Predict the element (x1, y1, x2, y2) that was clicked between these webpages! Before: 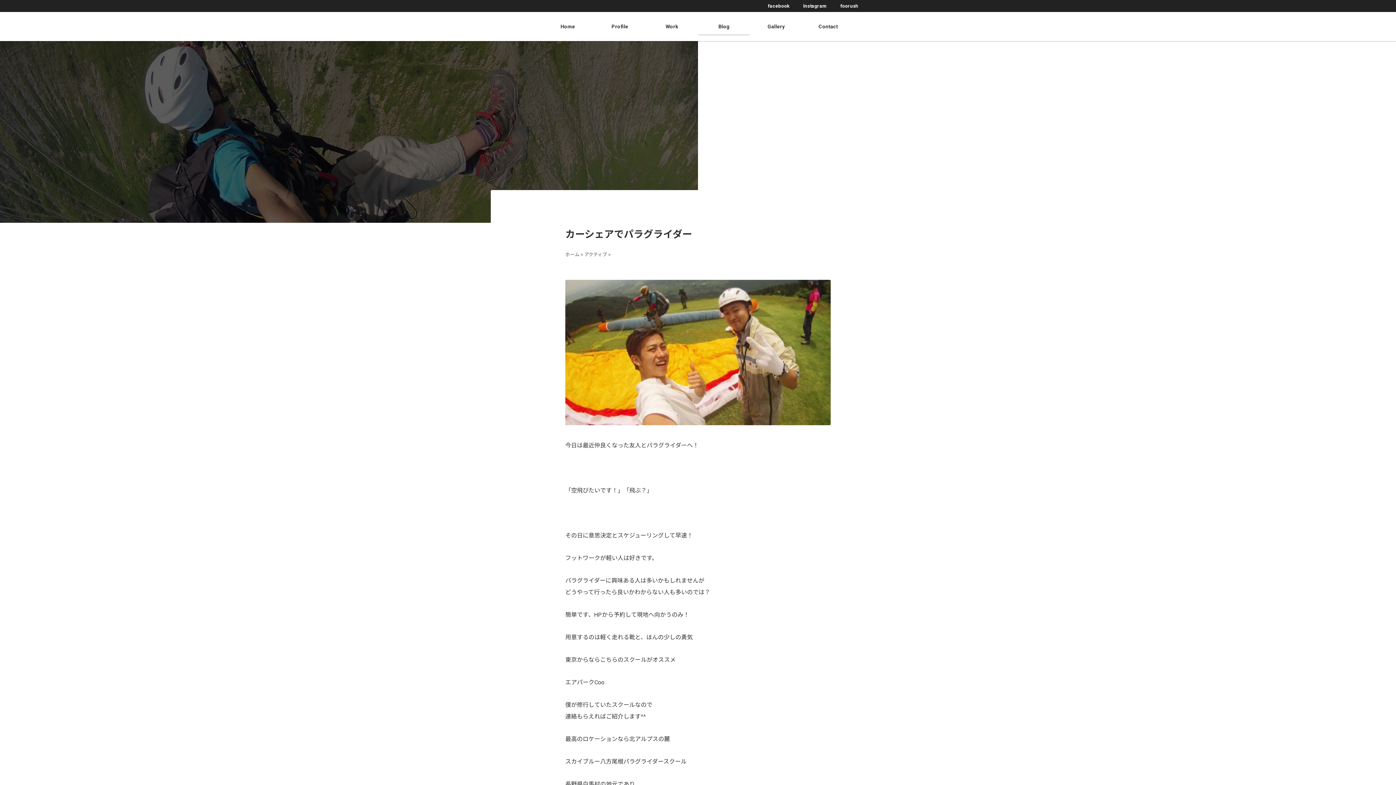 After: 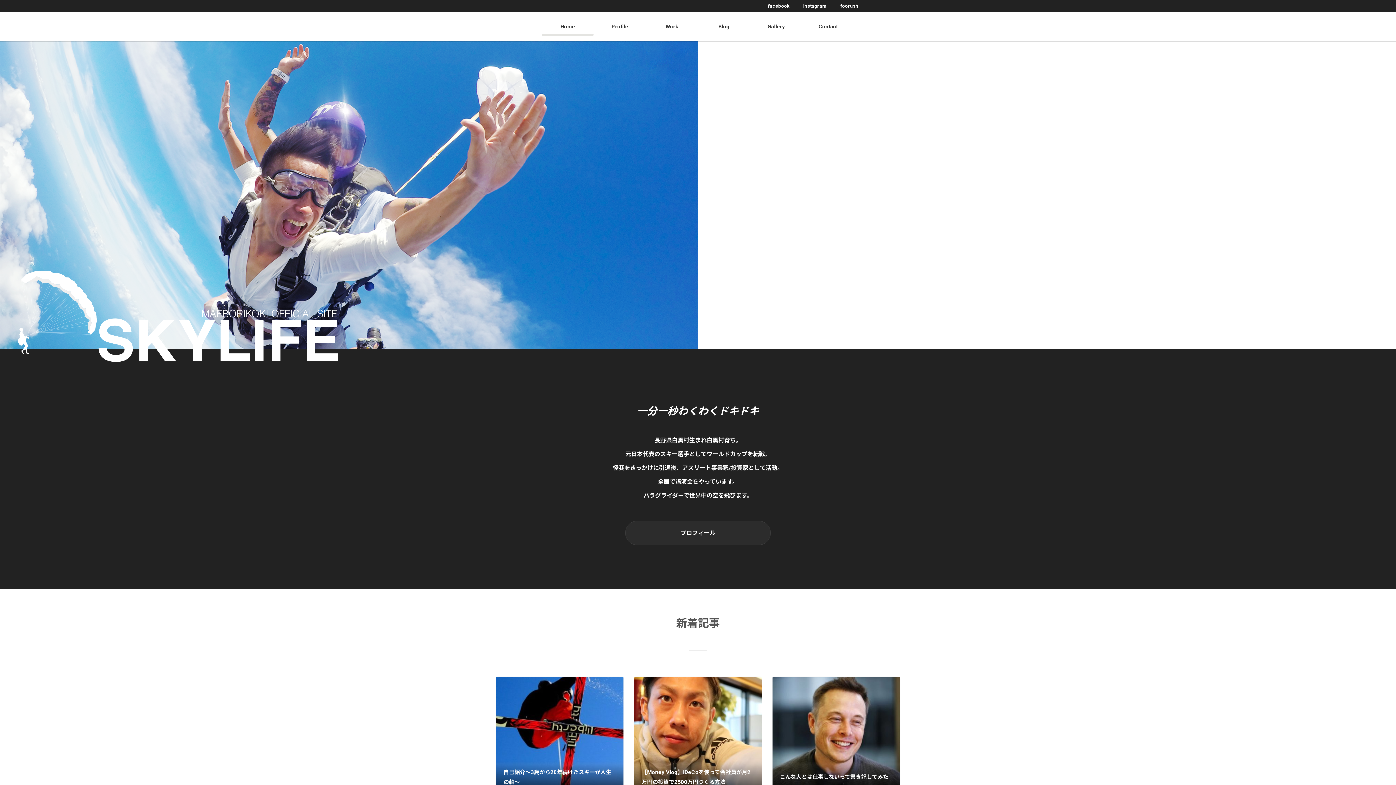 Action: bbox: (565, 252, 579, 257) label: ホーム